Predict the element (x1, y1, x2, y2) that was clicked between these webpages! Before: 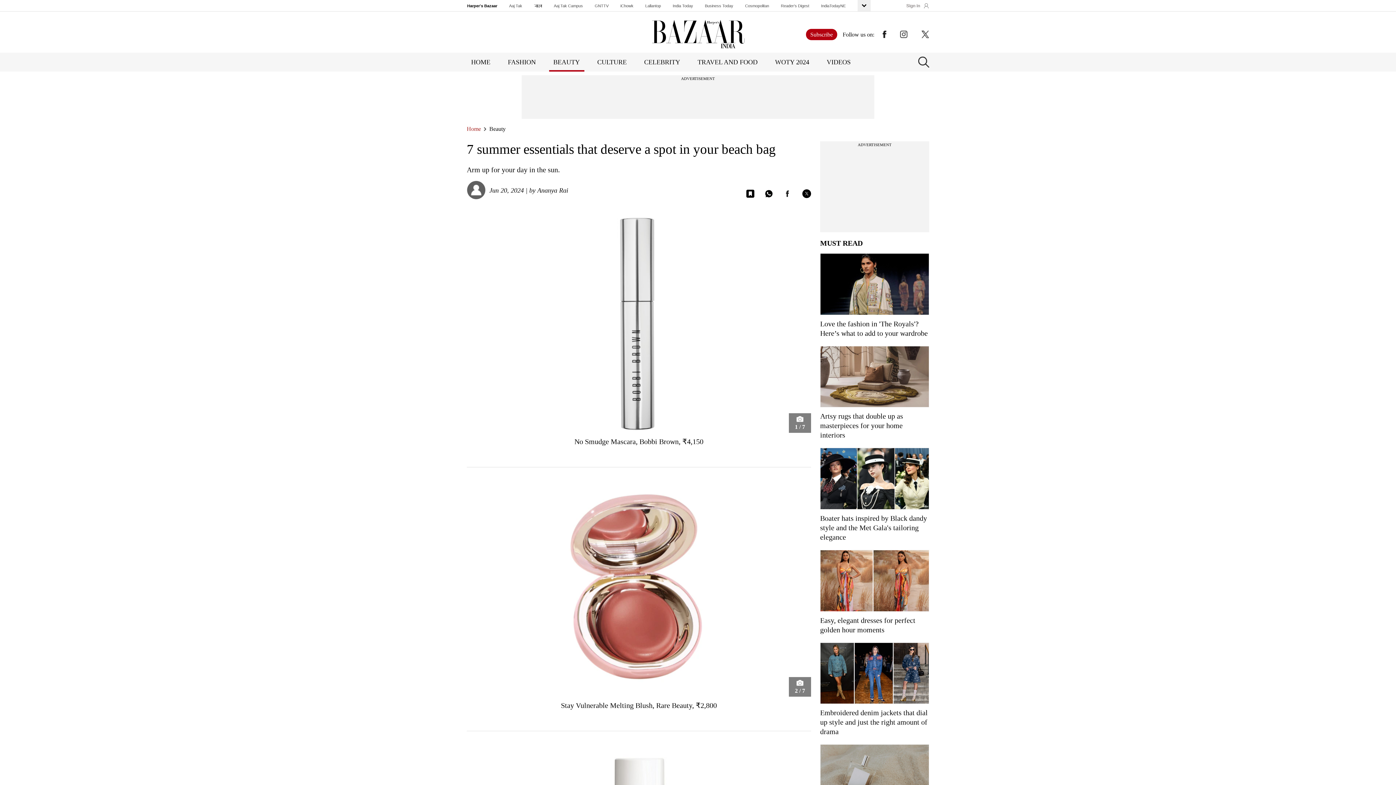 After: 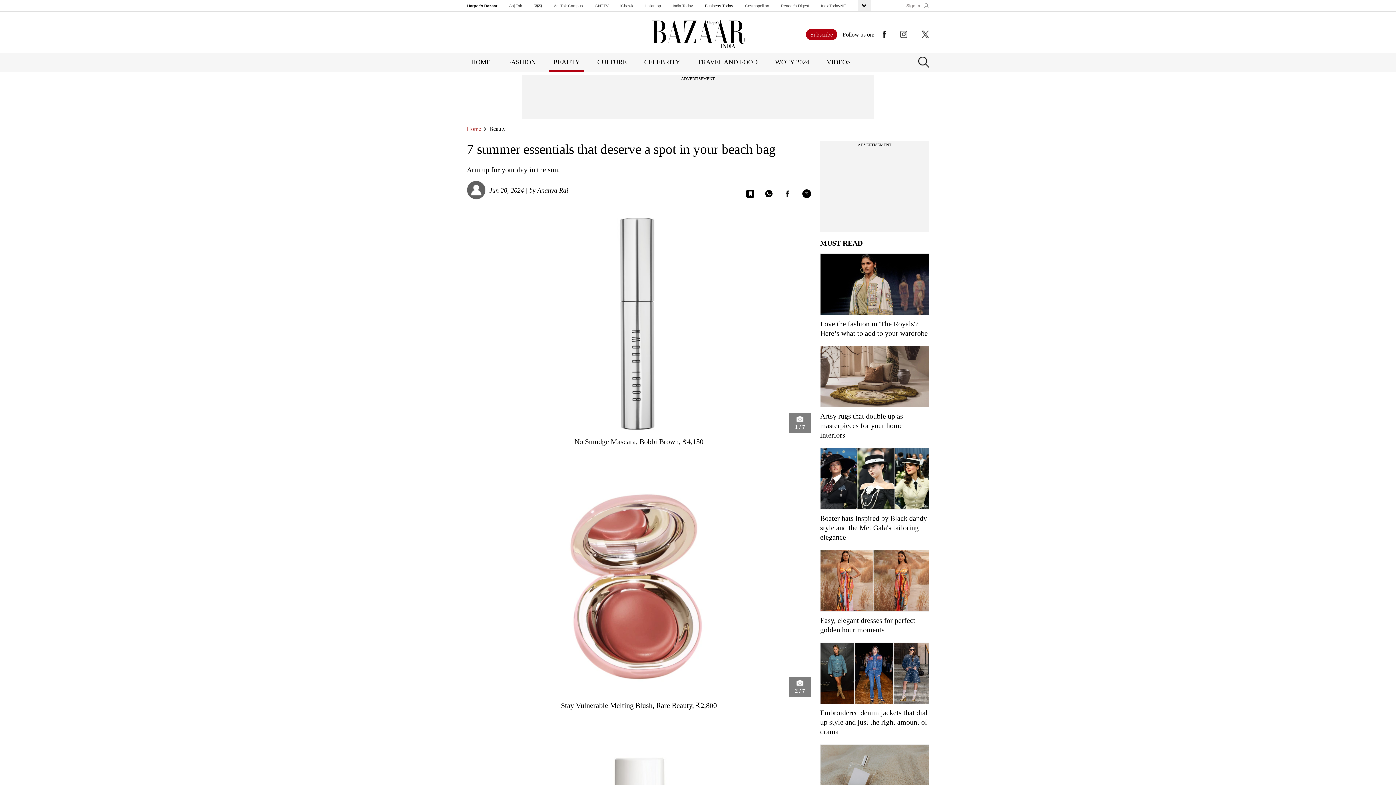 Action: label: Business Today bbox: (705, 0, 733, 10)